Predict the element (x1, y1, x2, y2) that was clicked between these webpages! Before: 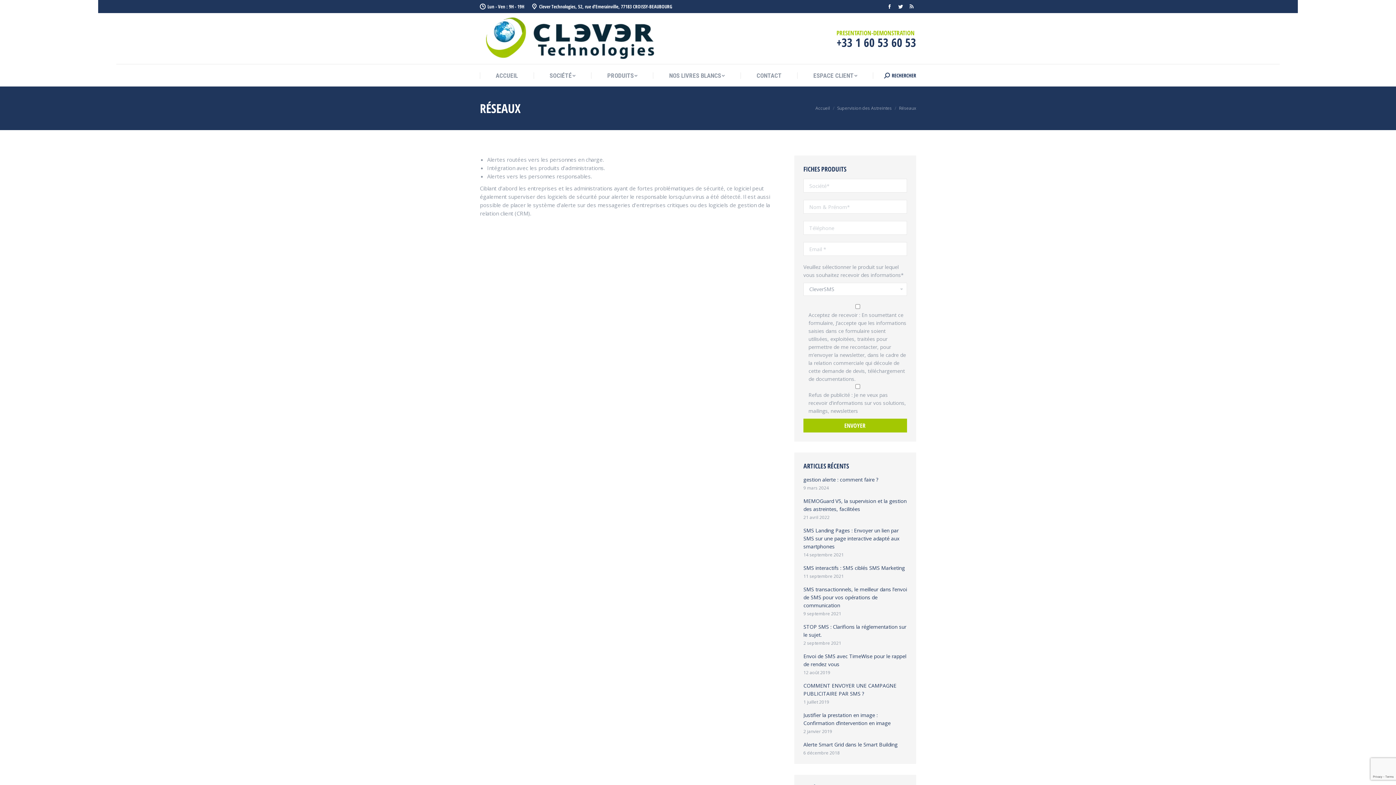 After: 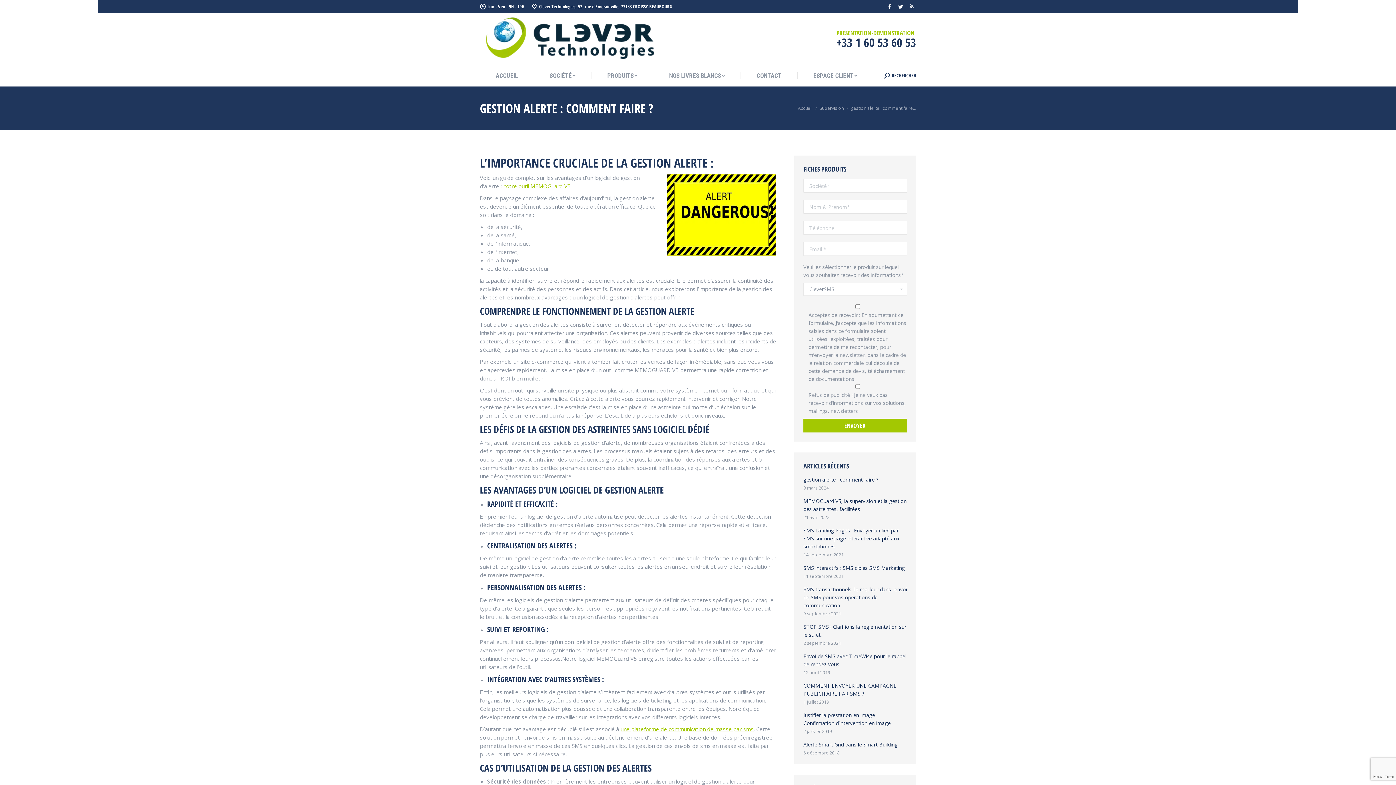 Action: bbox: (803, 476, 878, 484) label: gestion alerte : comment faire ?